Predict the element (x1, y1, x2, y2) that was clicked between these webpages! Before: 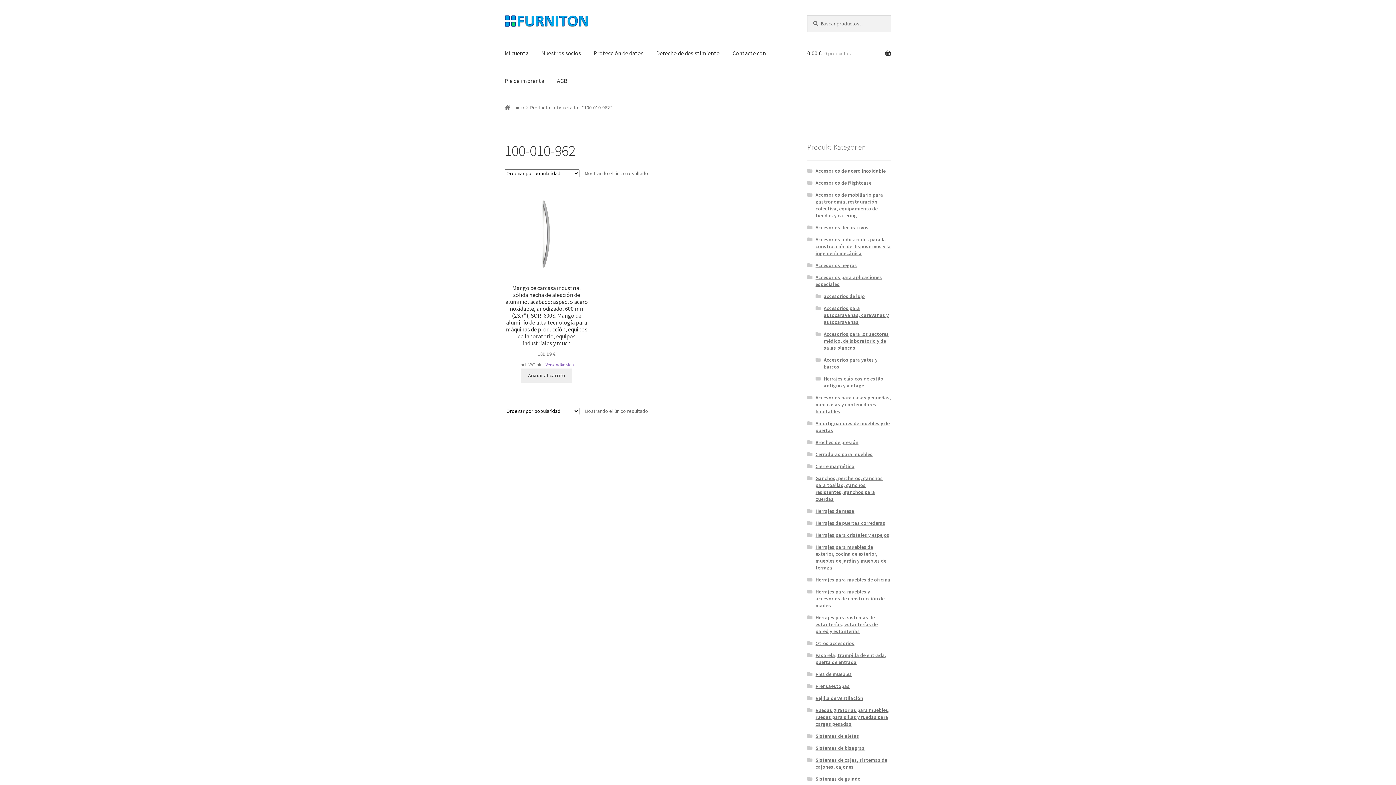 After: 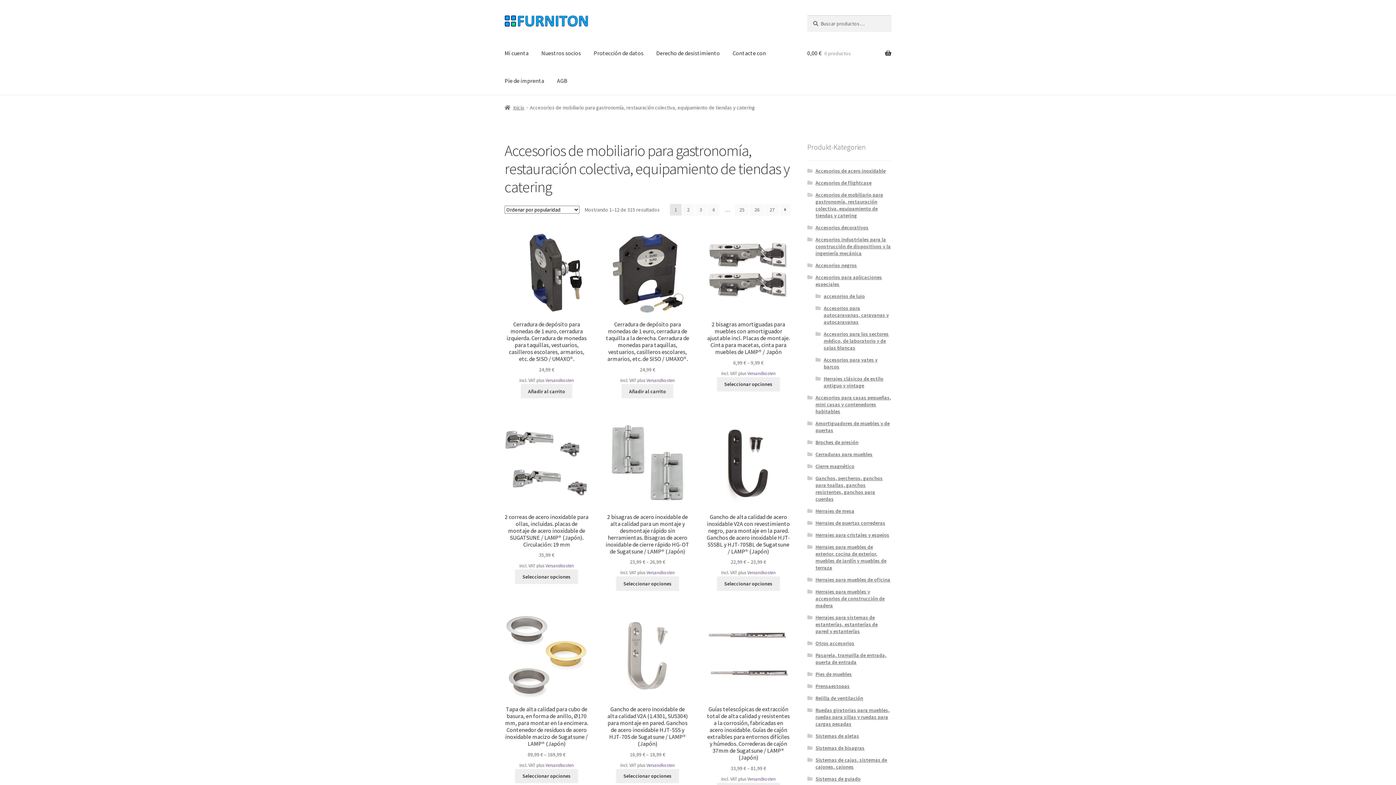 Action: bbox: (815, 191, 883, 219) label: Accesorios de mobiliario para gastronomía, restauración colectiva, equipamiento de tiendas y catering